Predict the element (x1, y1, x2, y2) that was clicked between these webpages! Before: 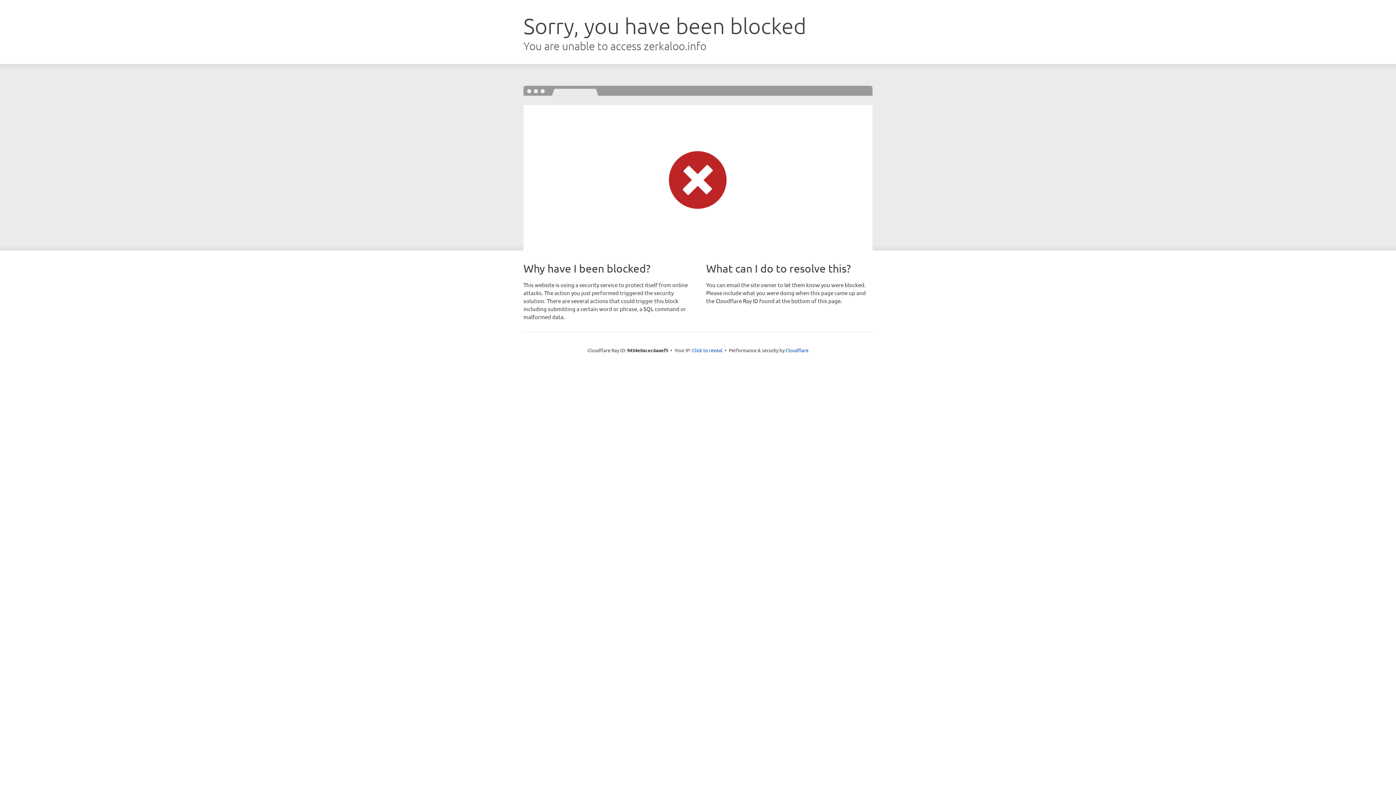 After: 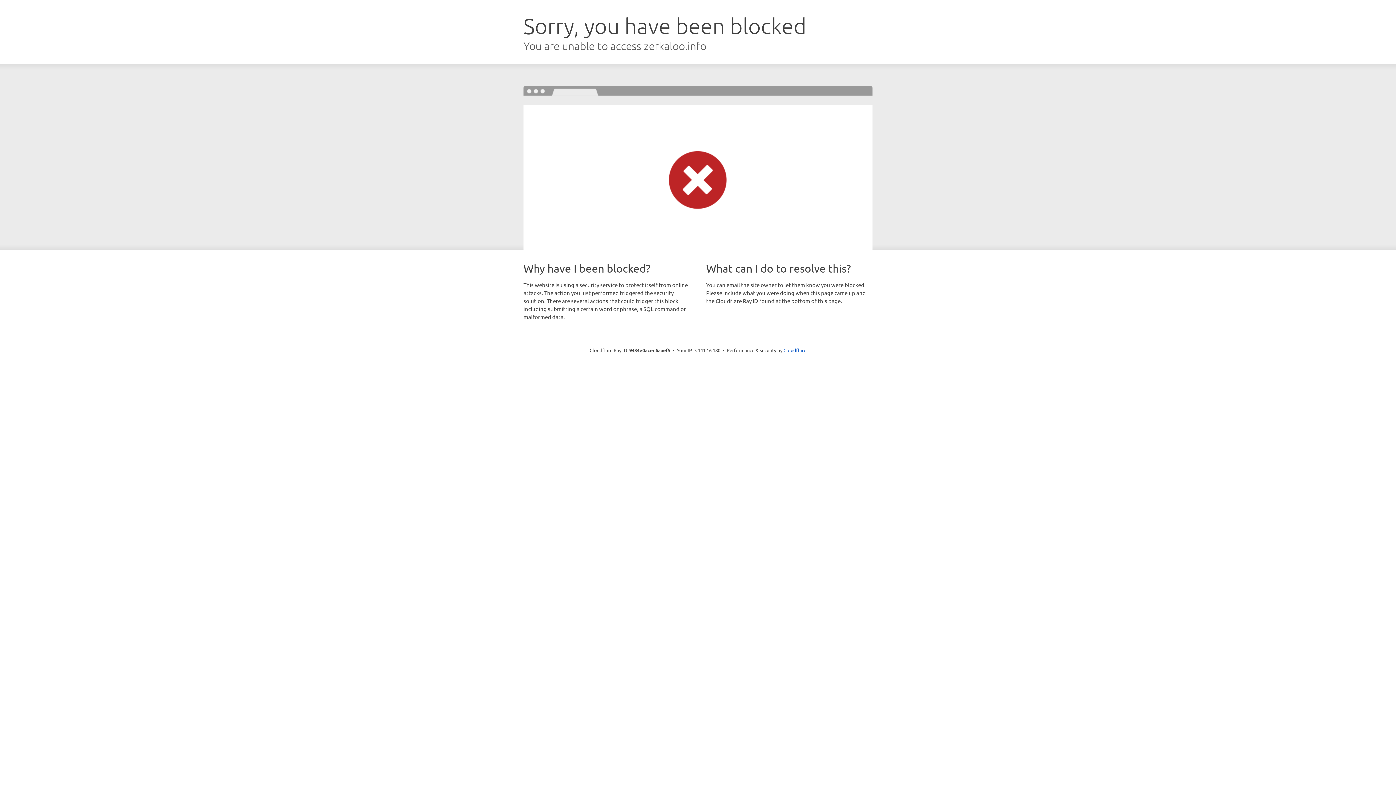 Action: label: Click to reveal bbox: (692, 346, 722, 353)